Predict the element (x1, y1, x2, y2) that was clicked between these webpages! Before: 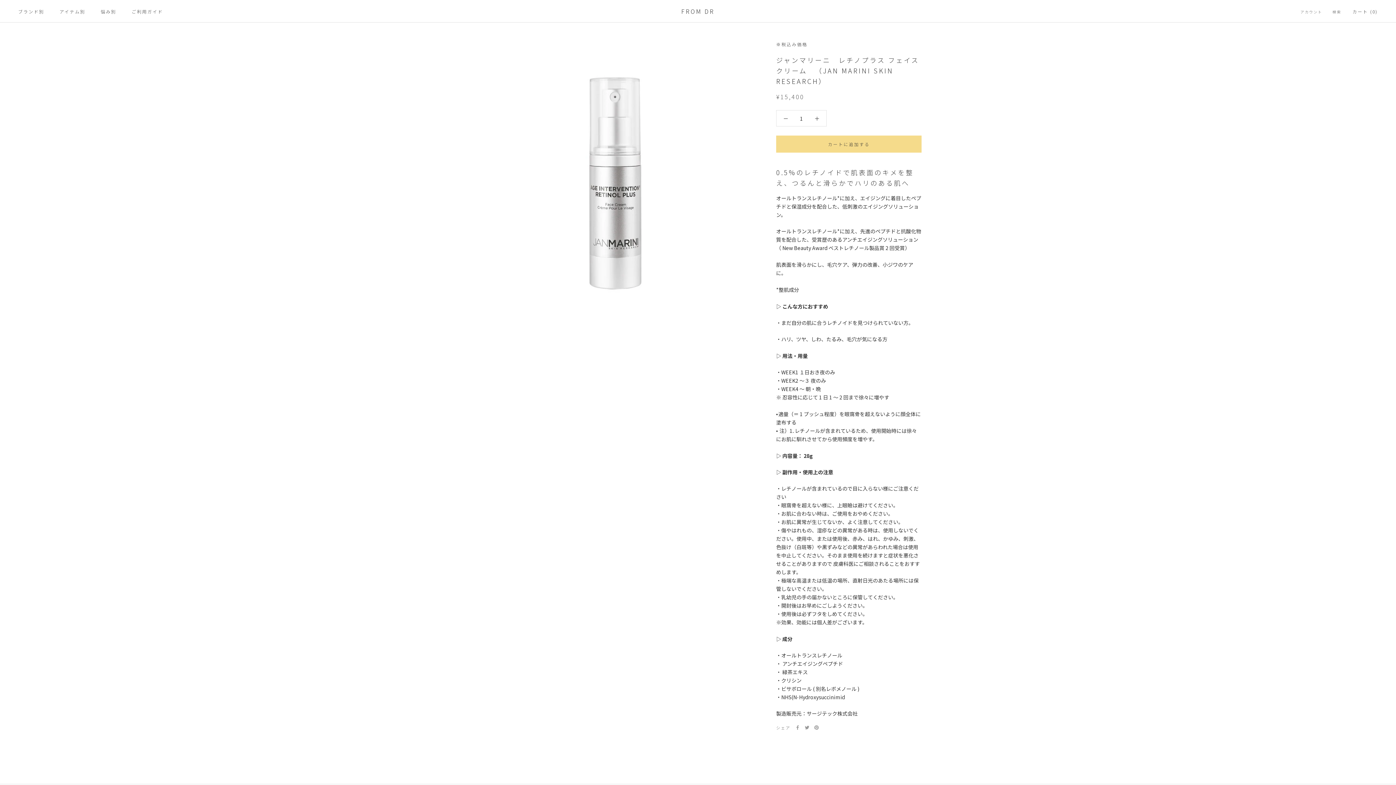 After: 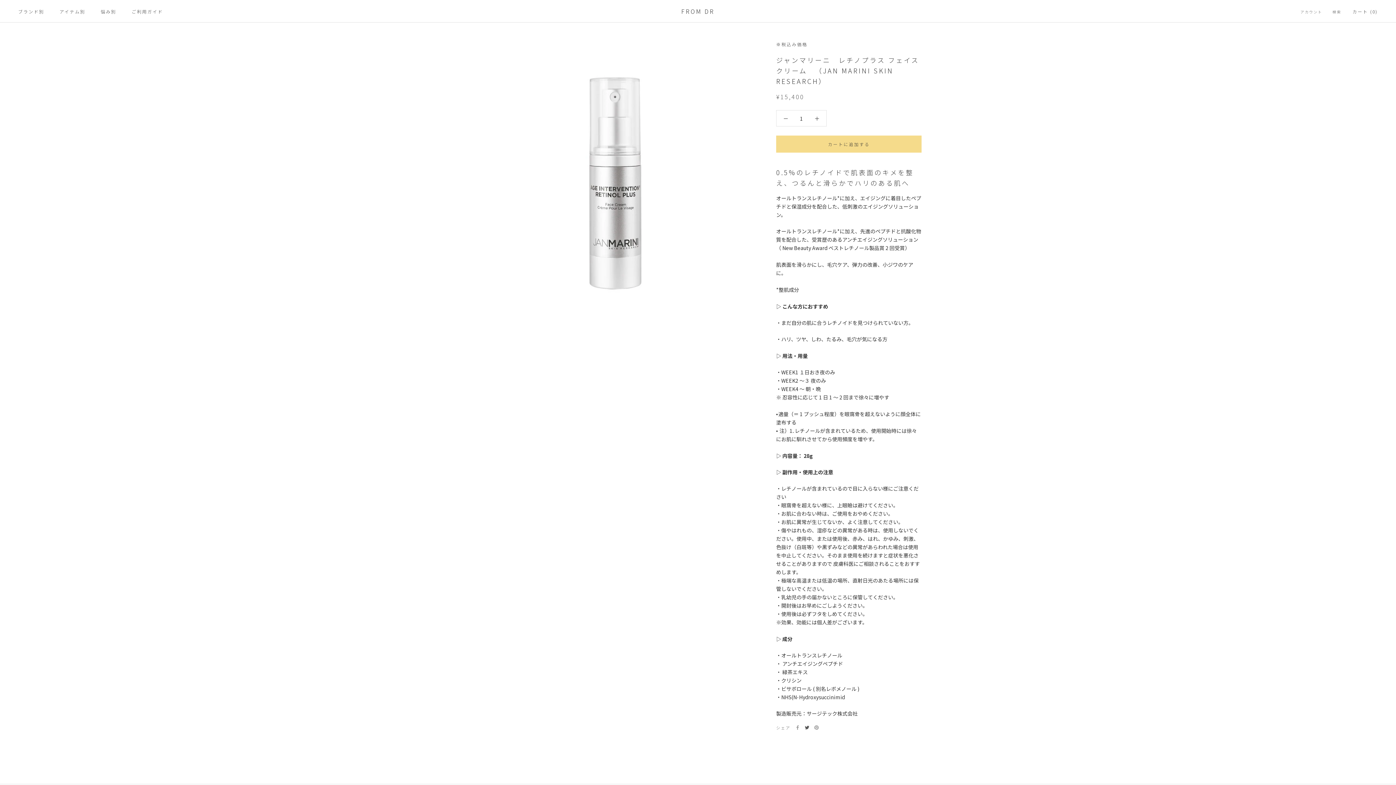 Action: bbox: (804, 725, 809, 730) label: Twitter